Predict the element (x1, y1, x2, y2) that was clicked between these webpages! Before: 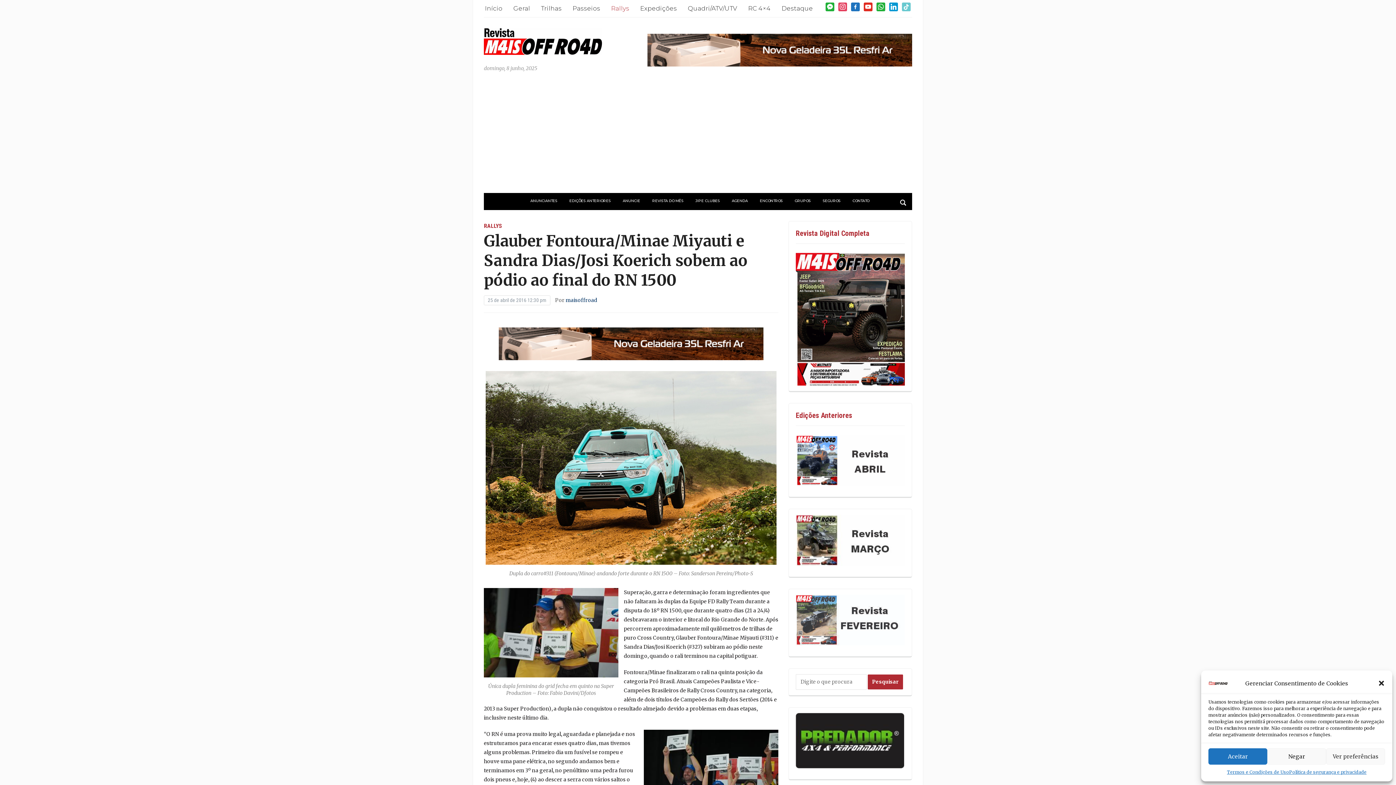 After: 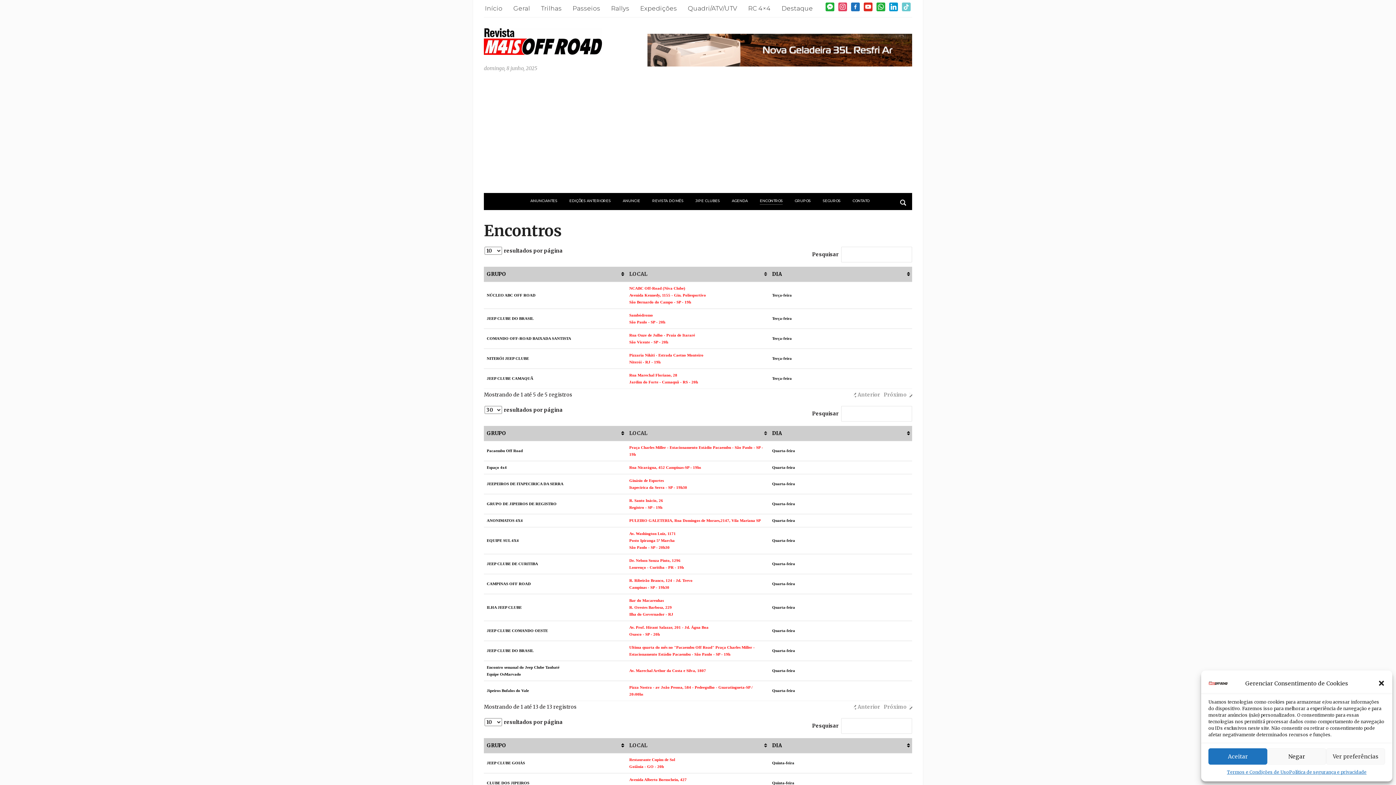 Action: bbox: (760, 197, 782, 204) label: ENCONTROS